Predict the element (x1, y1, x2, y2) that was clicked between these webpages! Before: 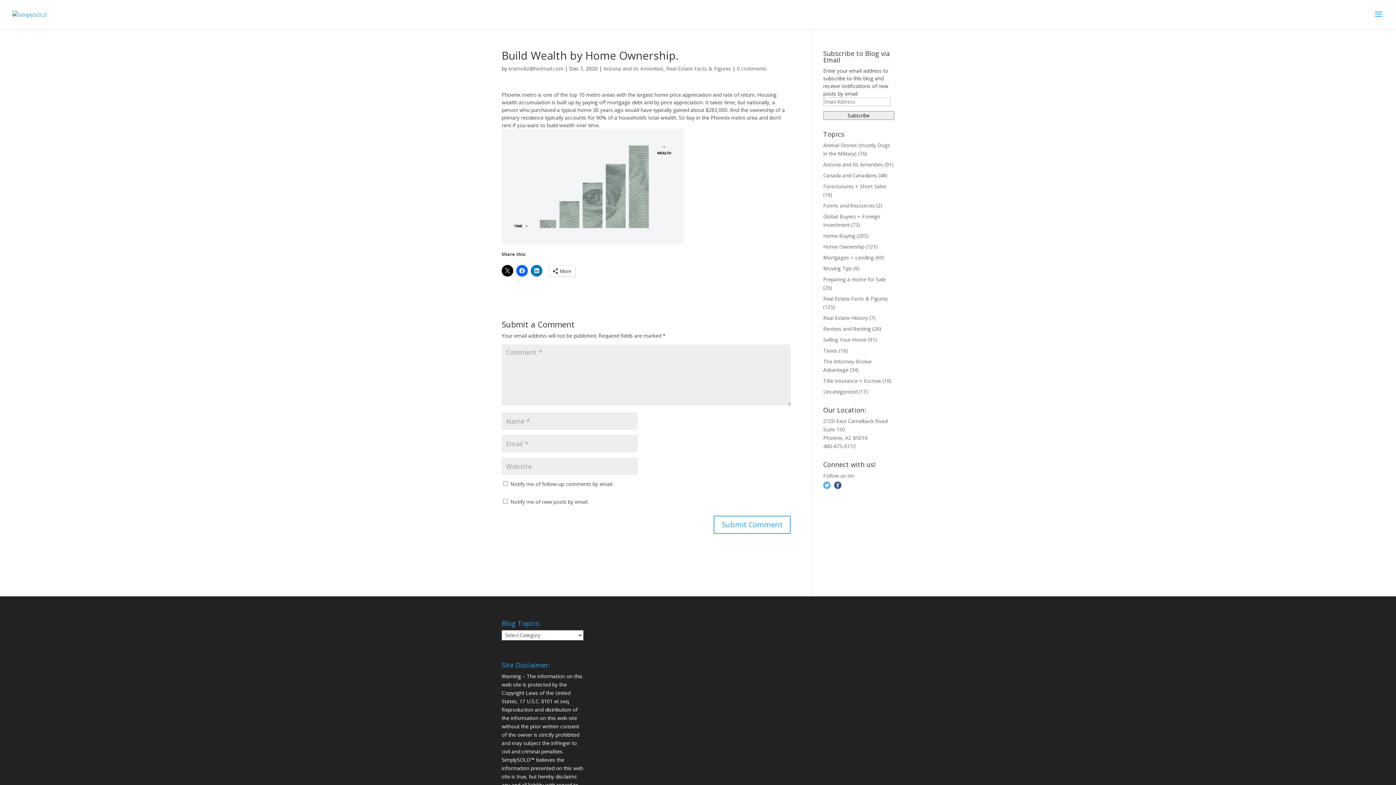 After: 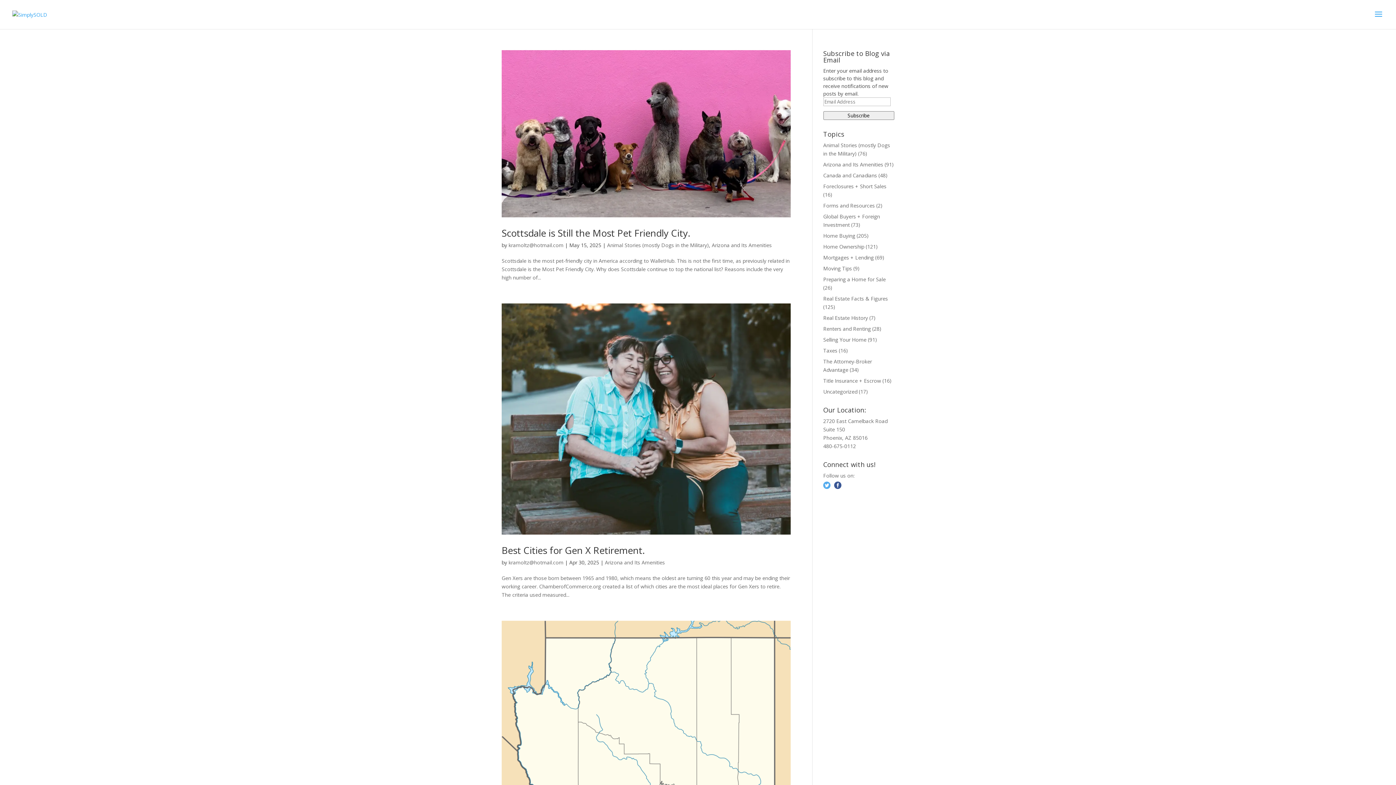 Action: bbox: (823, 161, 883, 168) label: Arizona and Its Amenities